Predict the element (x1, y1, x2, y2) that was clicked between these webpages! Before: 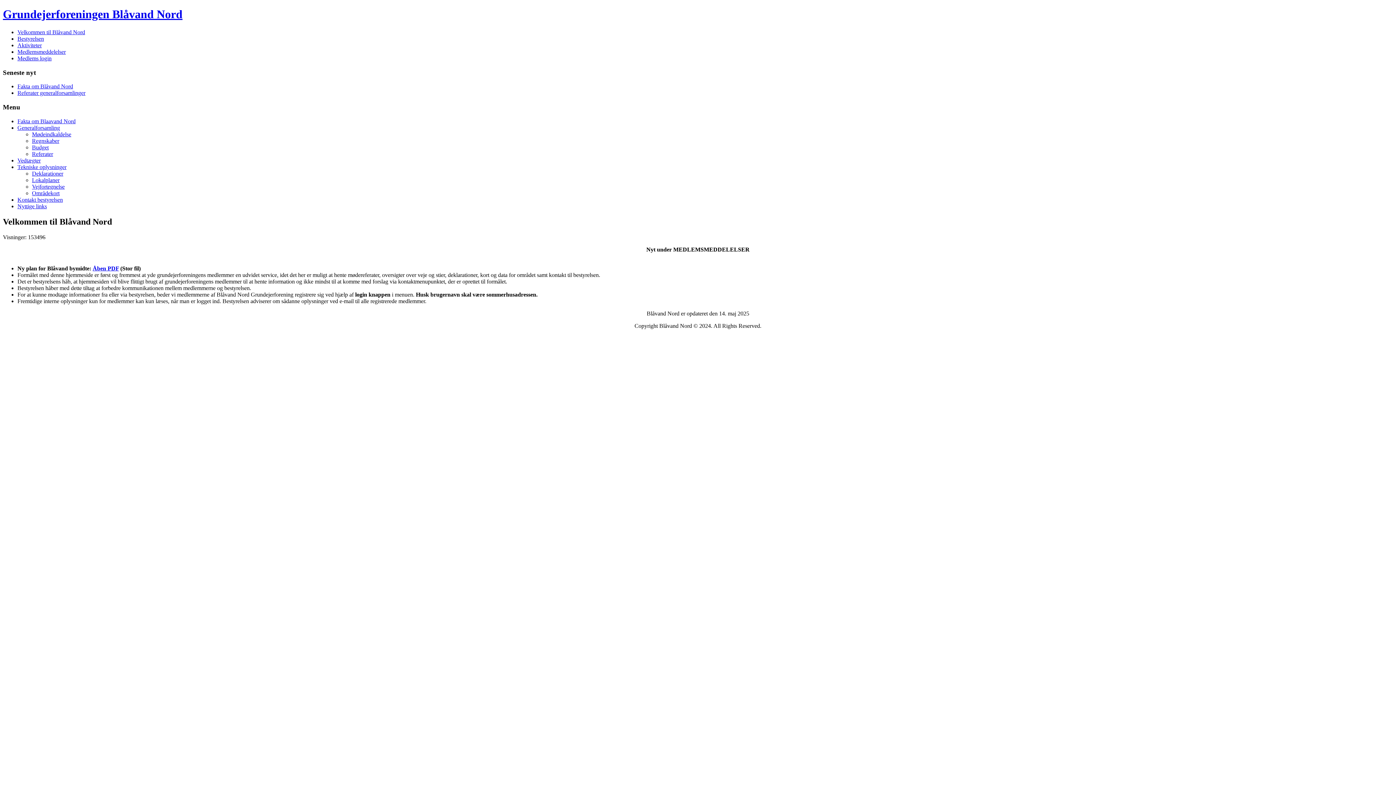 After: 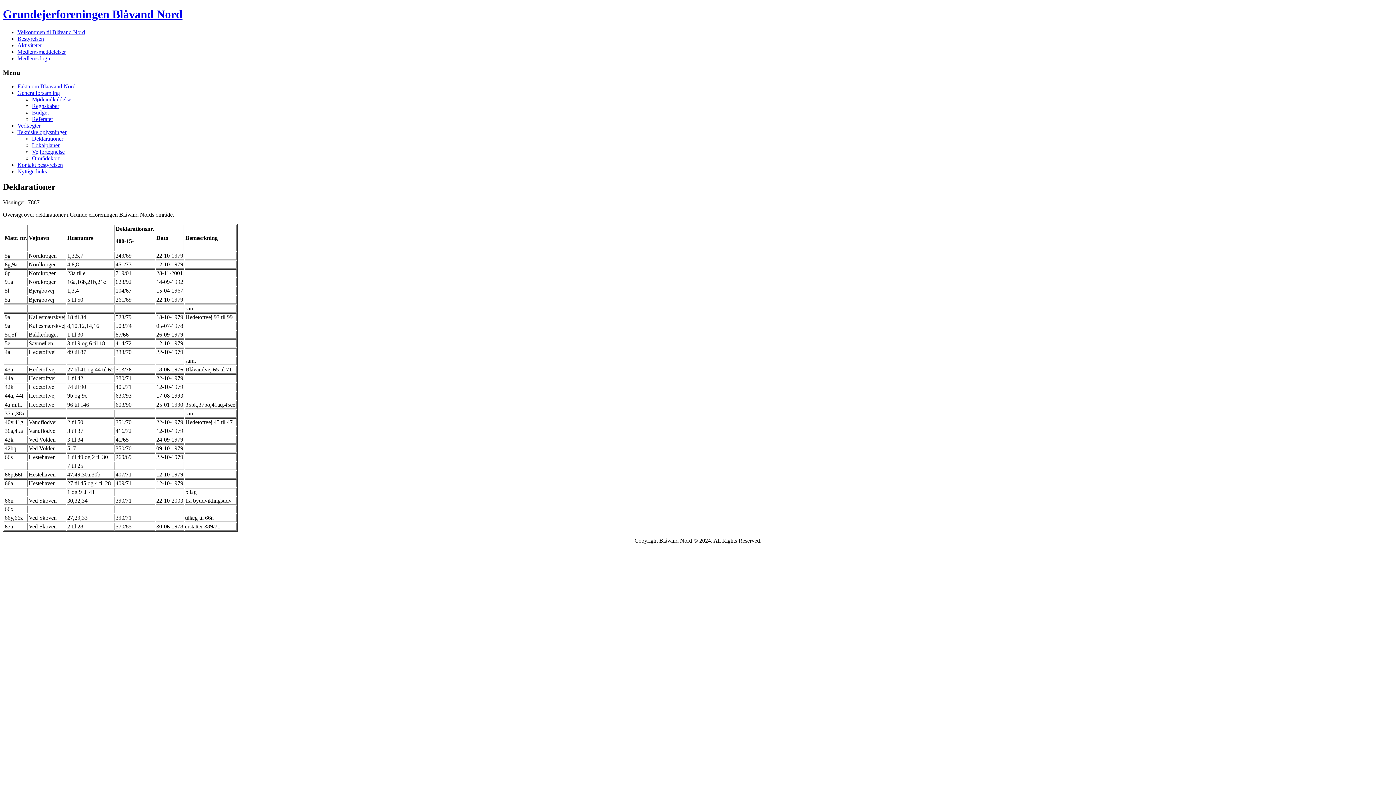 Action: bbox: (32, 170, 63, 176) label: Deklarationer